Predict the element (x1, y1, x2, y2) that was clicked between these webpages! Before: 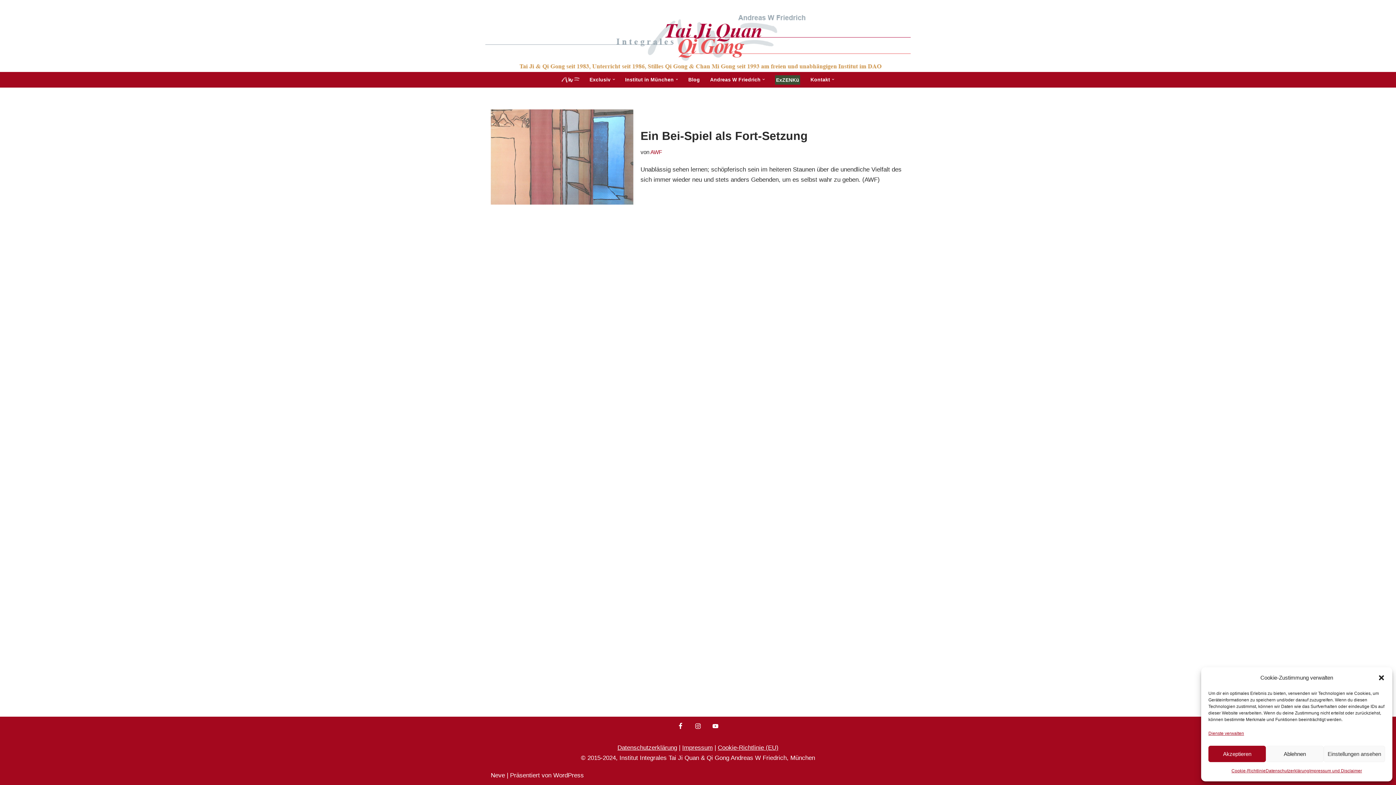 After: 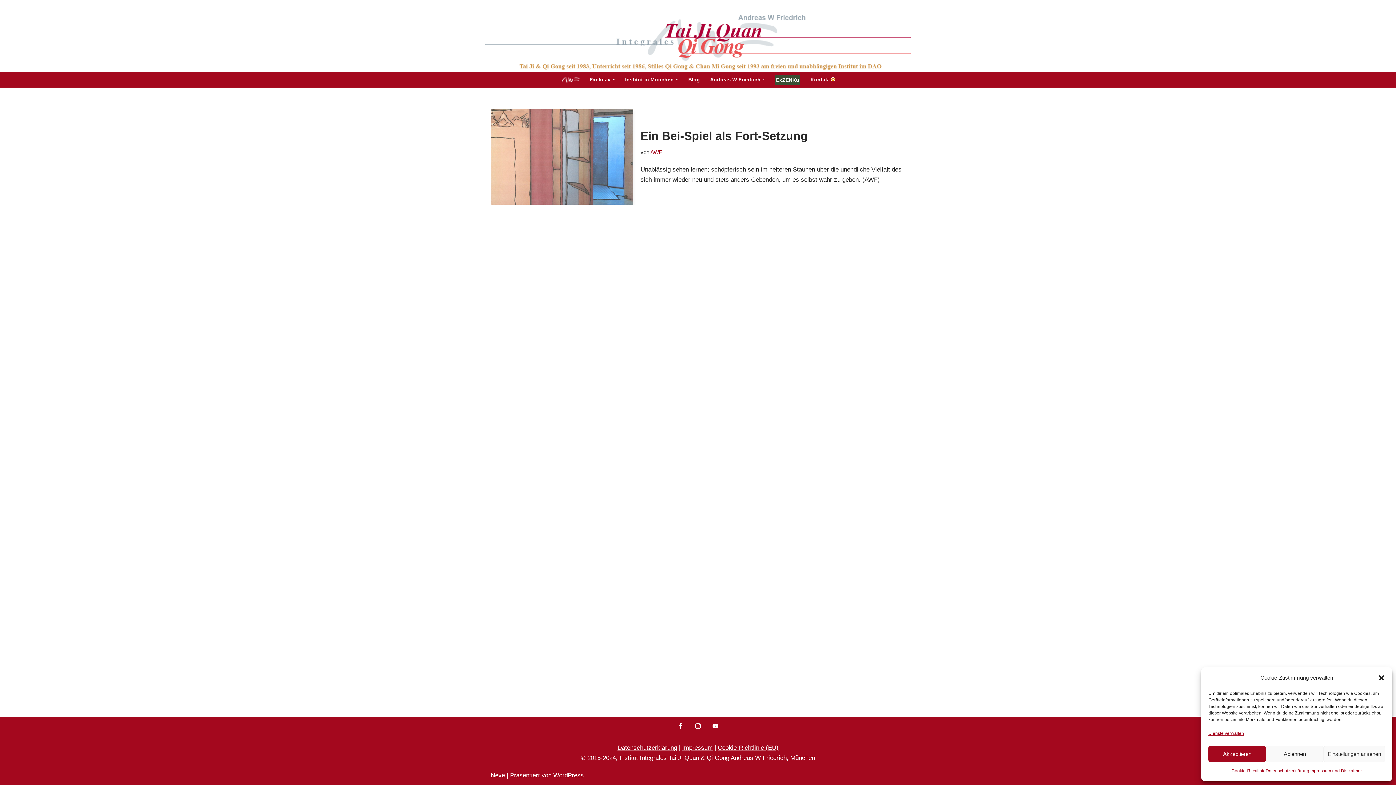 Action: bbox: (832, 78, 834, 80) label: Untermenü öffnen